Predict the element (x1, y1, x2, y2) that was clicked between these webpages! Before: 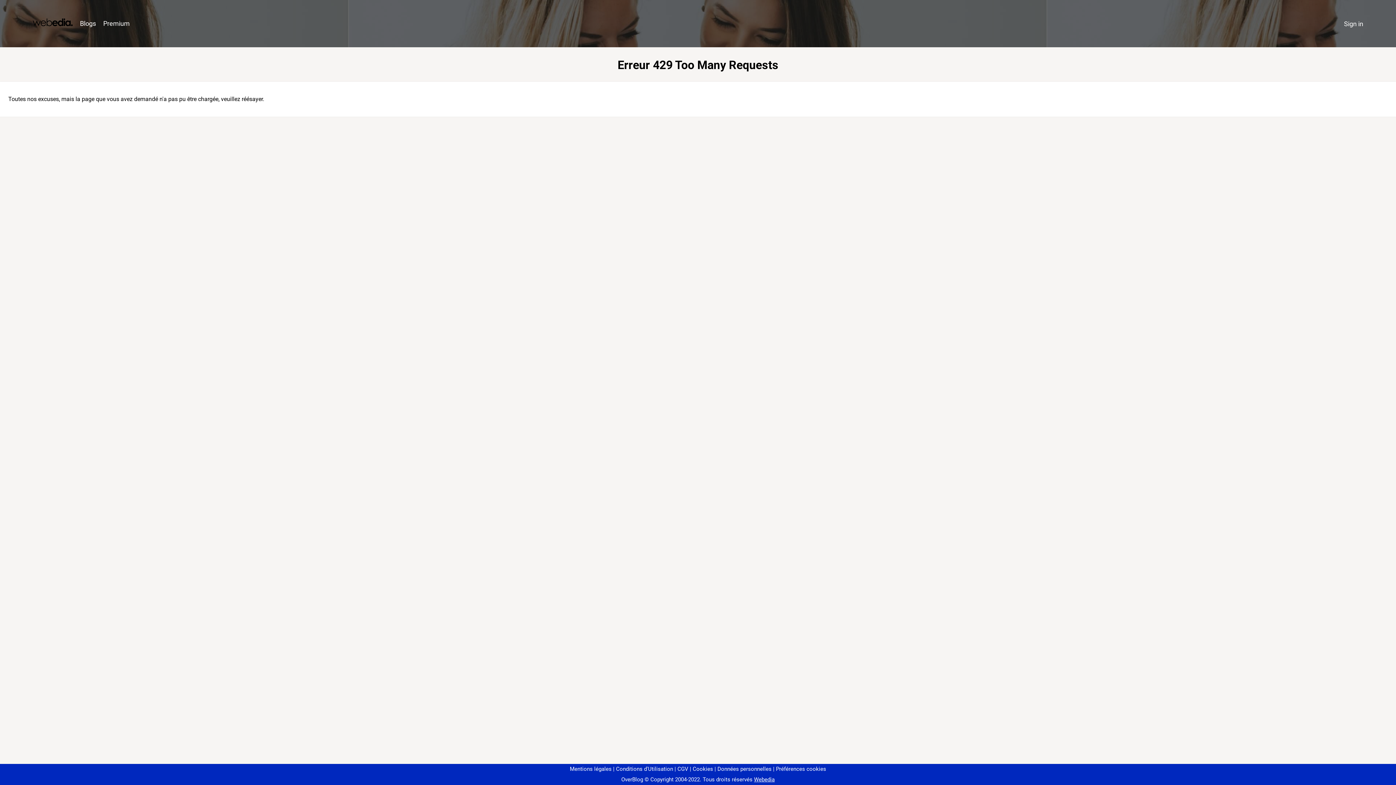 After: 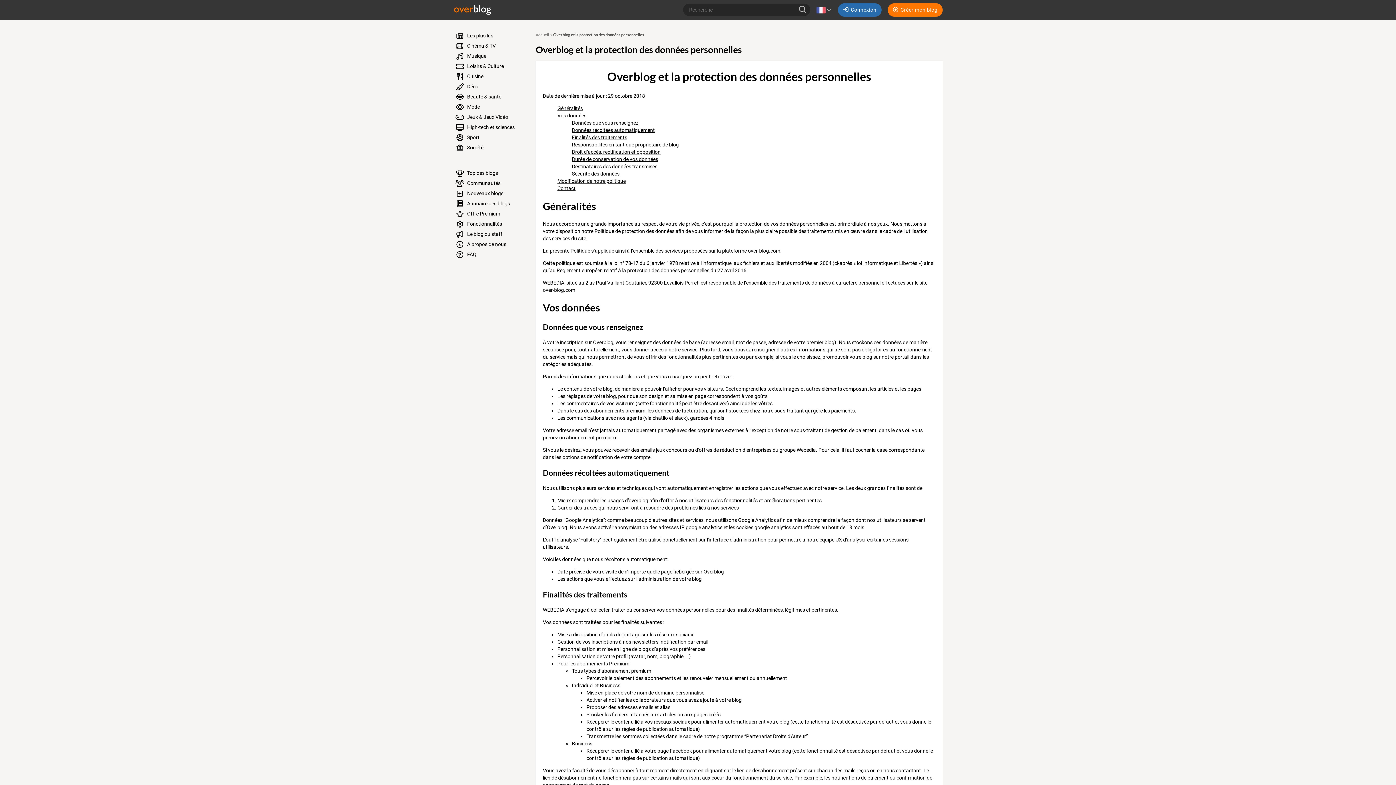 Action: bbox: (714, 766, 771, 772) label: Données personnelles